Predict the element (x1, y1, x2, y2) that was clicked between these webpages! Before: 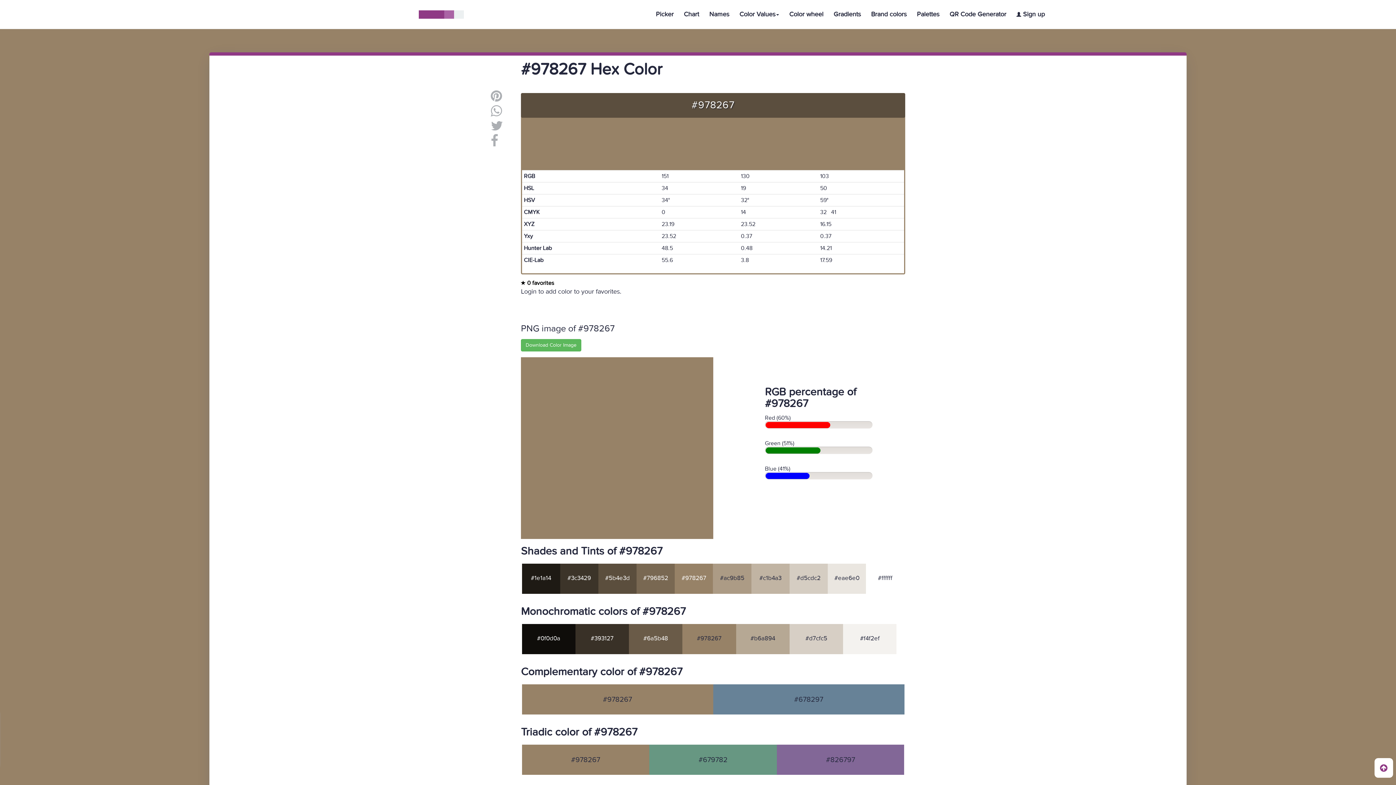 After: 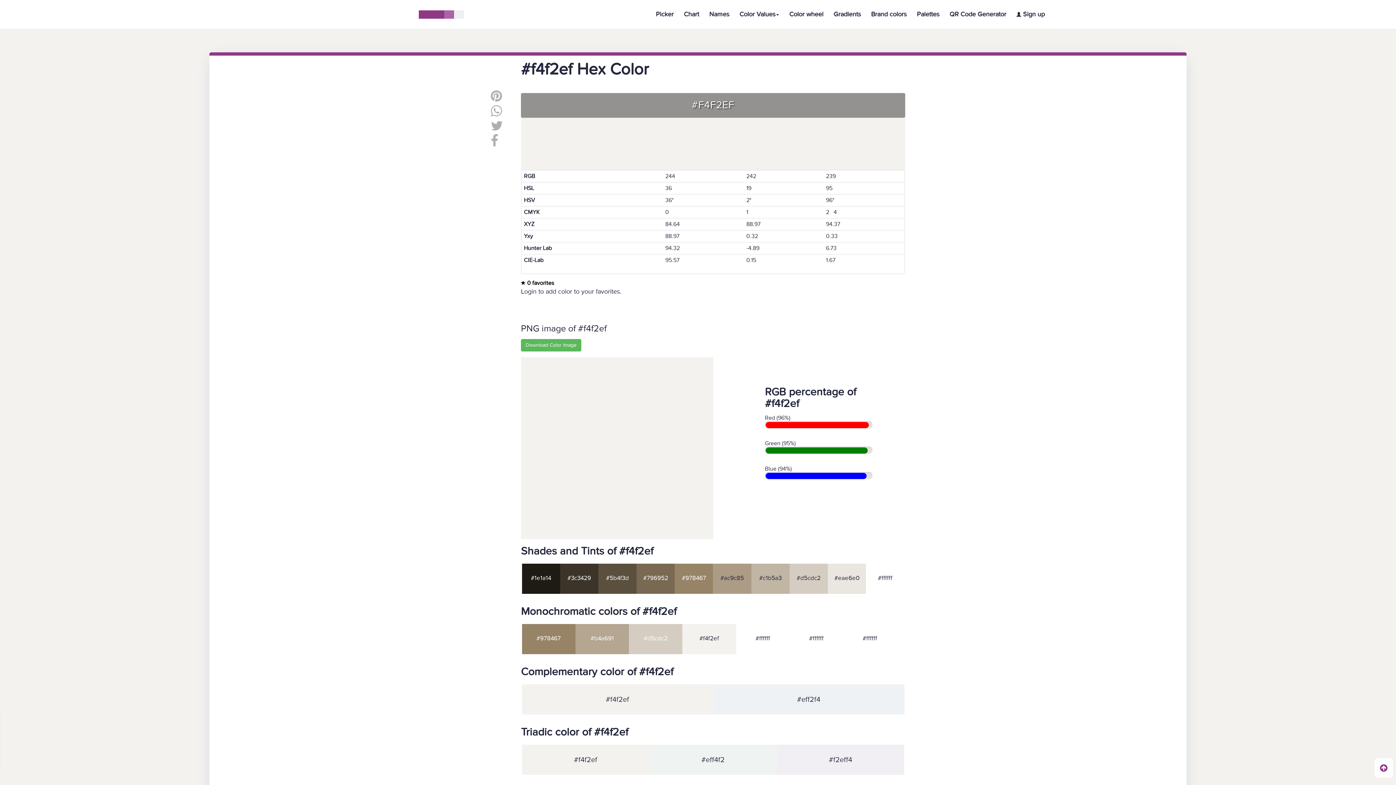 Action: bbox: (860, 635, 879, 642) label: #f4f2ef